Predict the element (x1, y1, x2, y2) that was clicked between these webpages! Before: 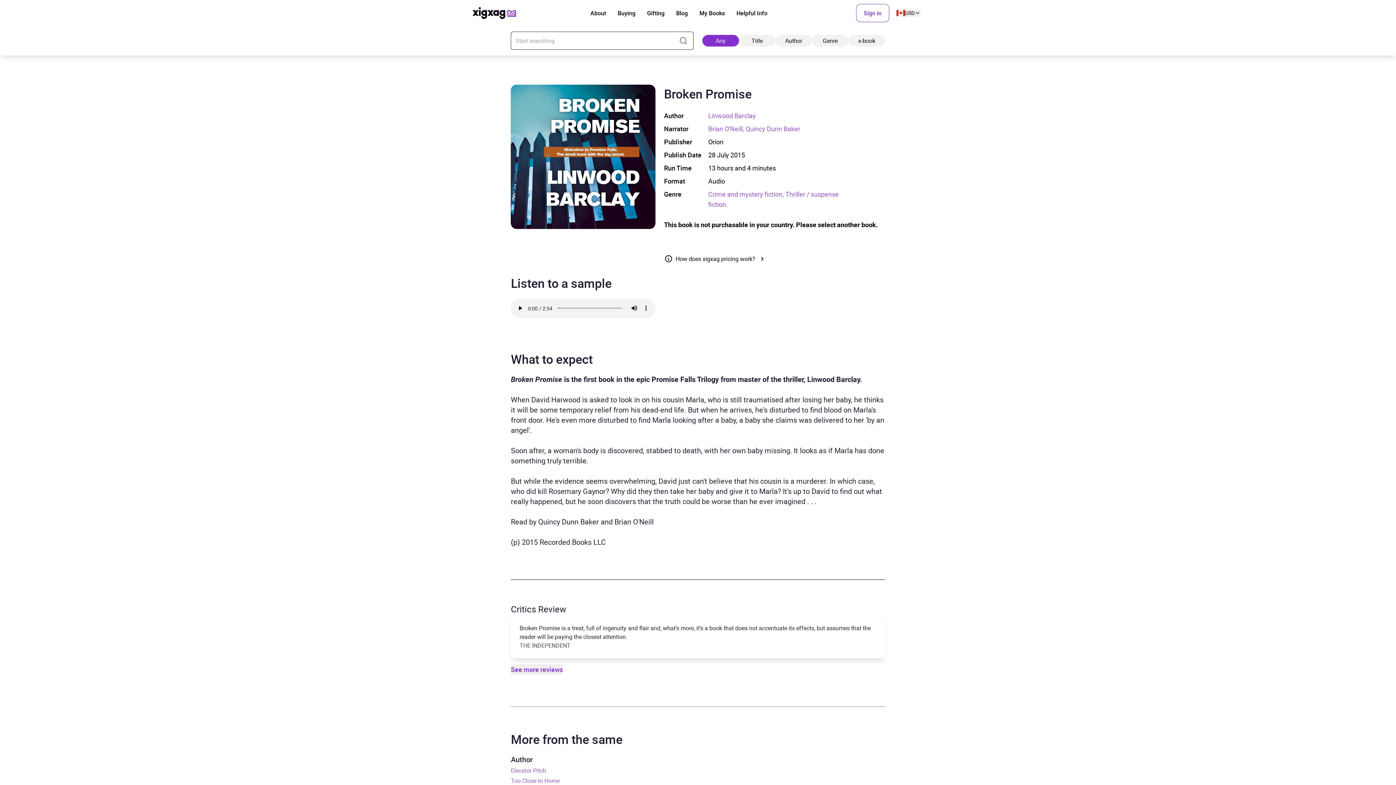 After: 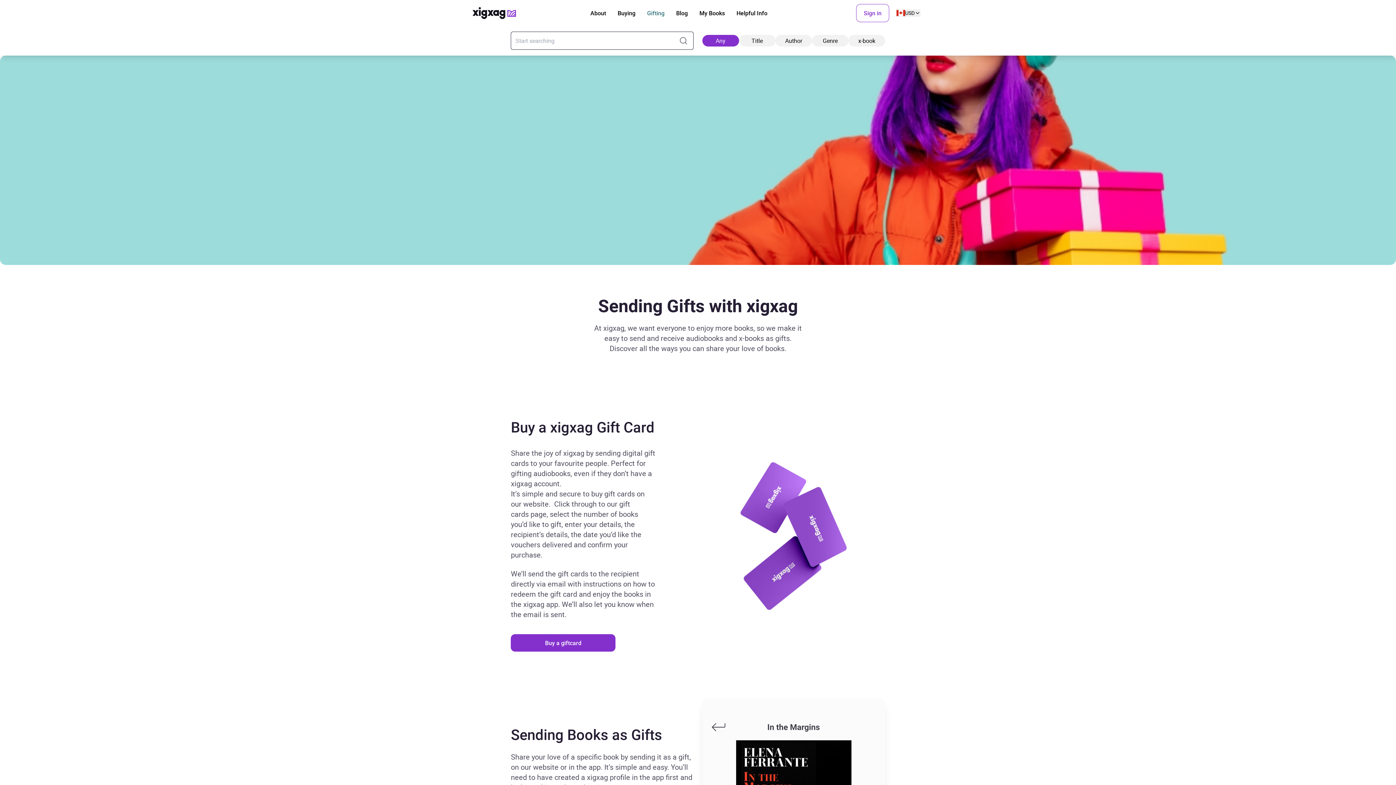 Action: label: Gifting bbox: (647, 8, 664, 17)